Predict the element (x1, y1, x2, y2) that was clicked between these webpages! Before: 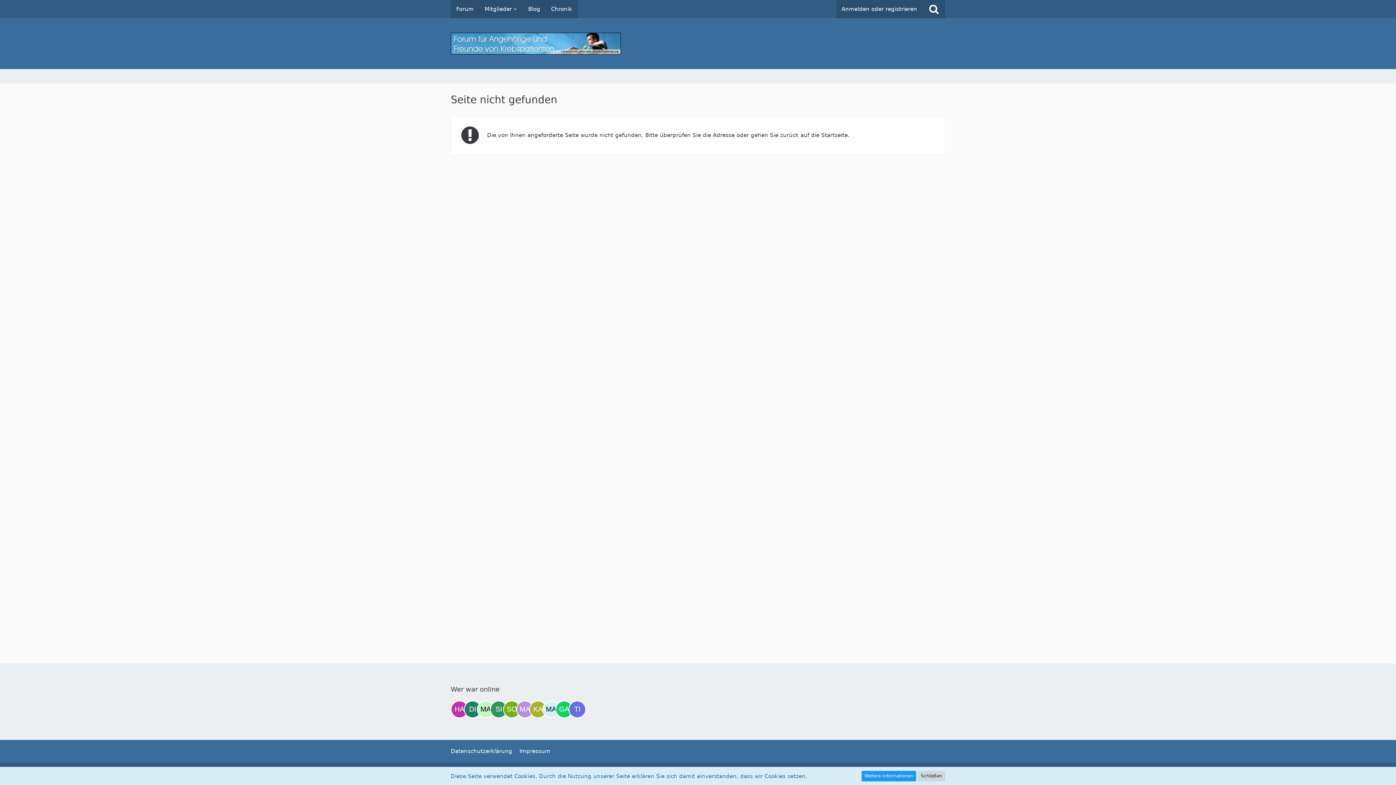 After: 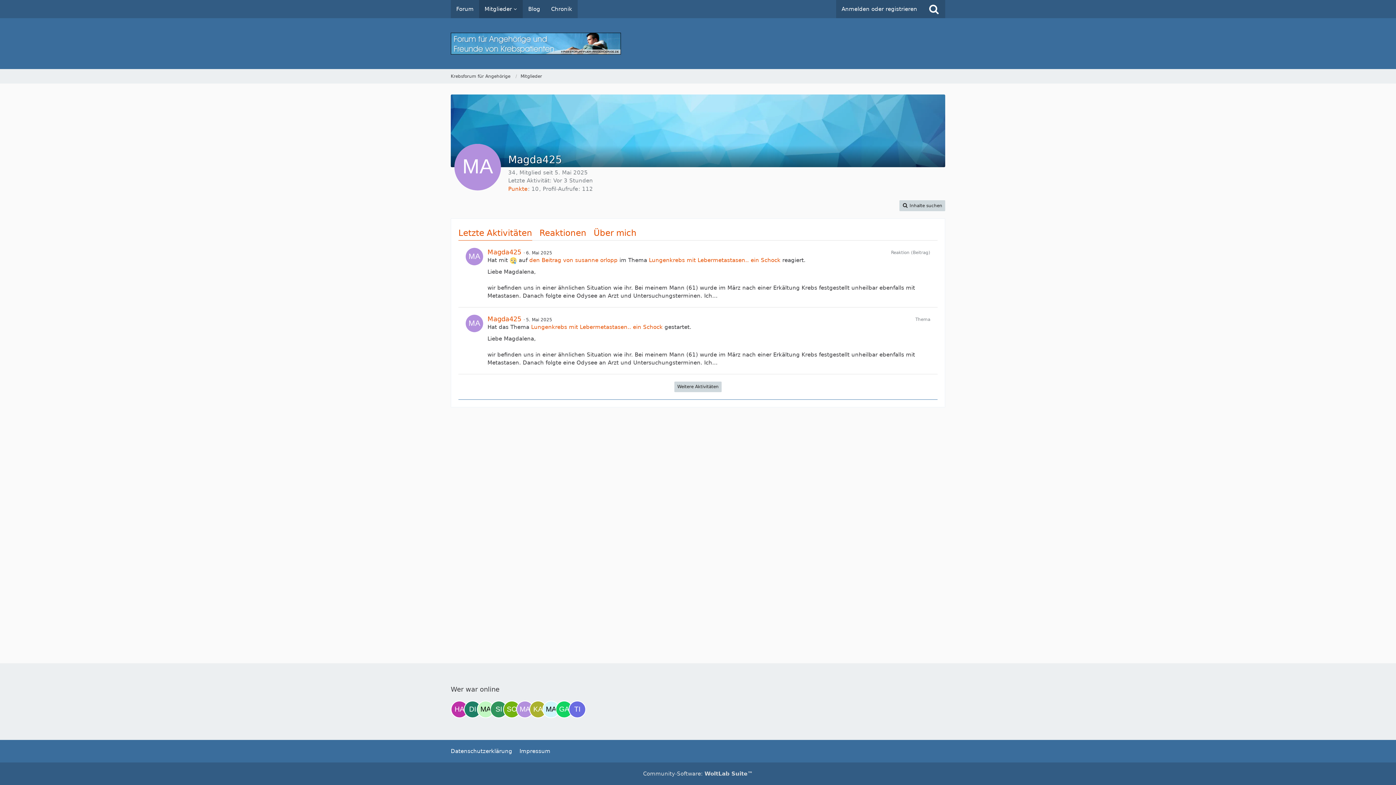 Action: label: Magda425 (14:59) bbox: (516, 701, 533, 718)